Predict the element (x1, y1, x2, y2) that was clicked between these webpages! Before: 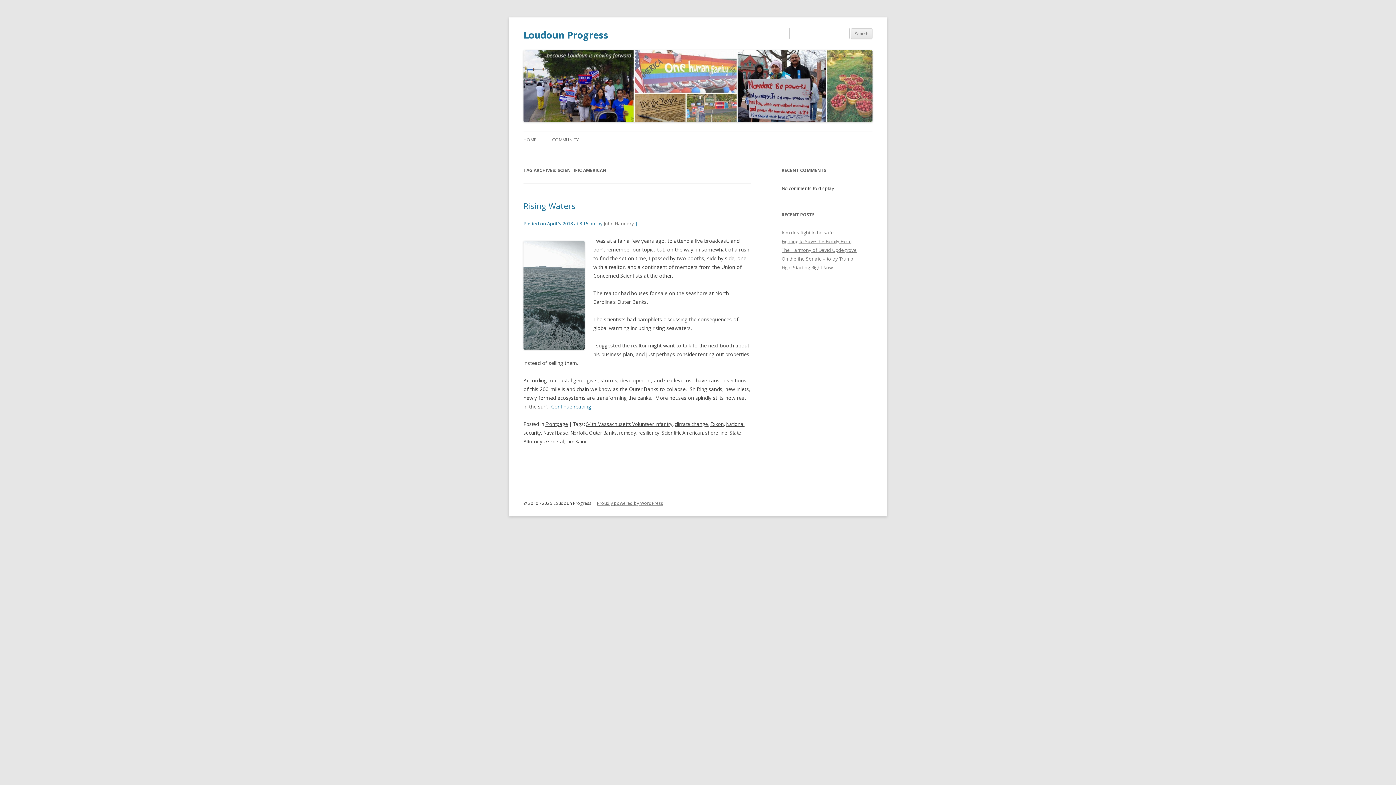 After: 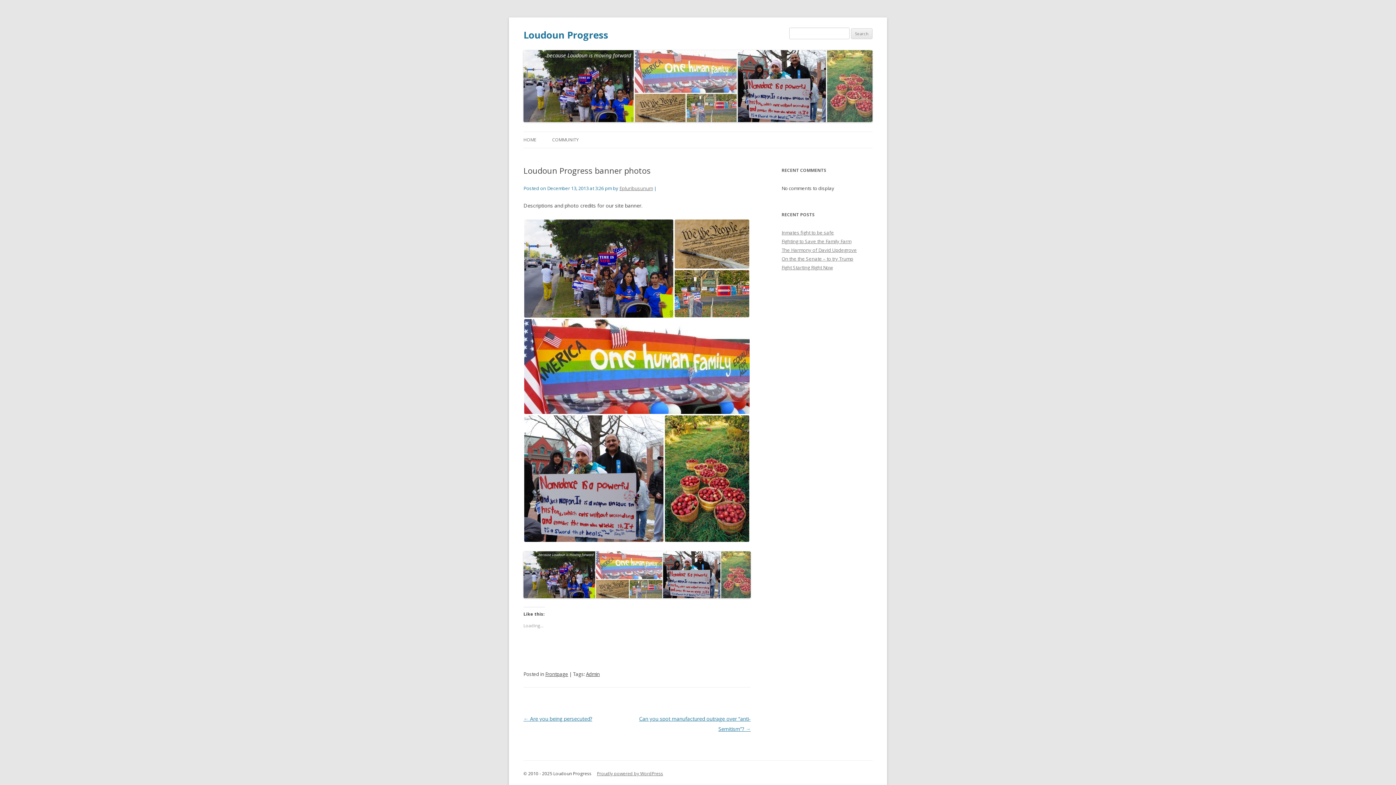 Action: bbox: (523, 116, 872, 123)